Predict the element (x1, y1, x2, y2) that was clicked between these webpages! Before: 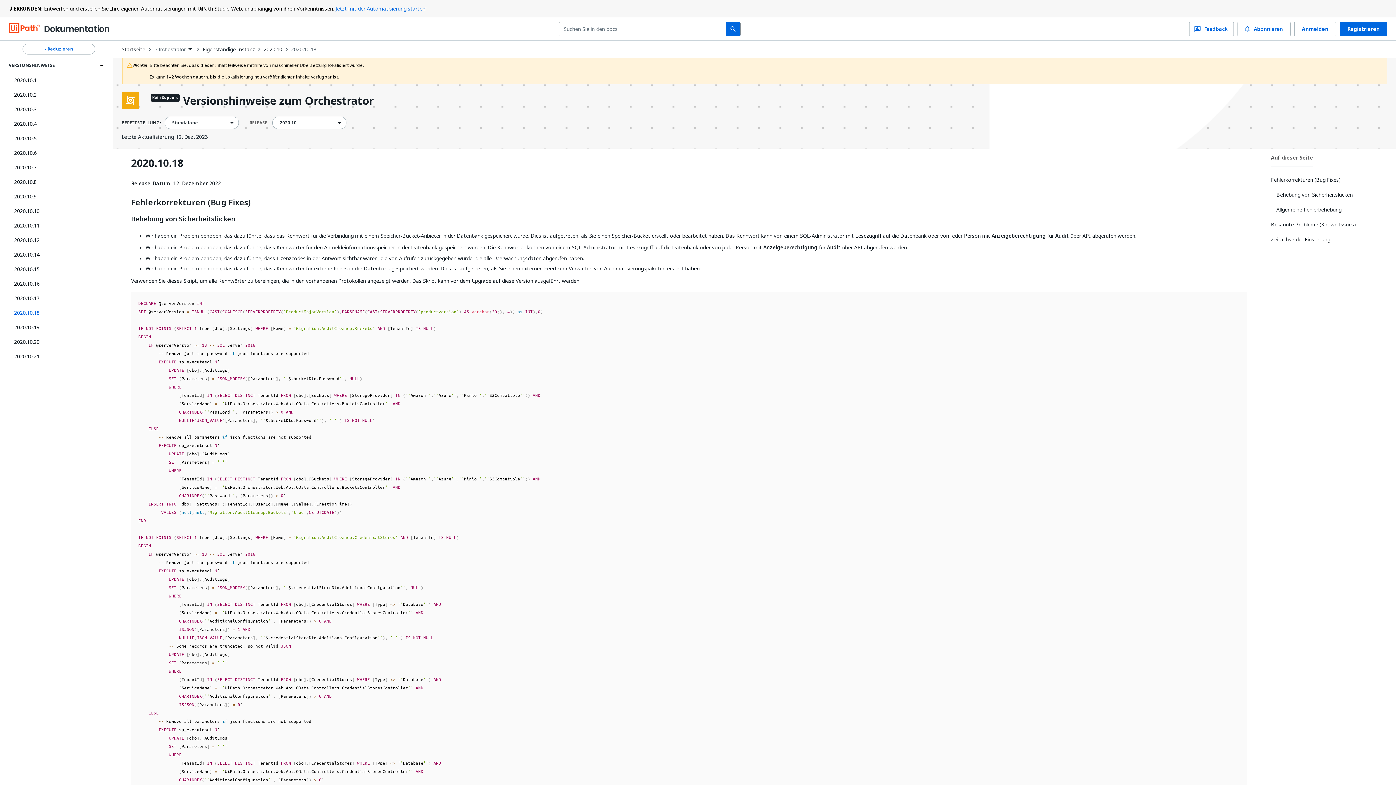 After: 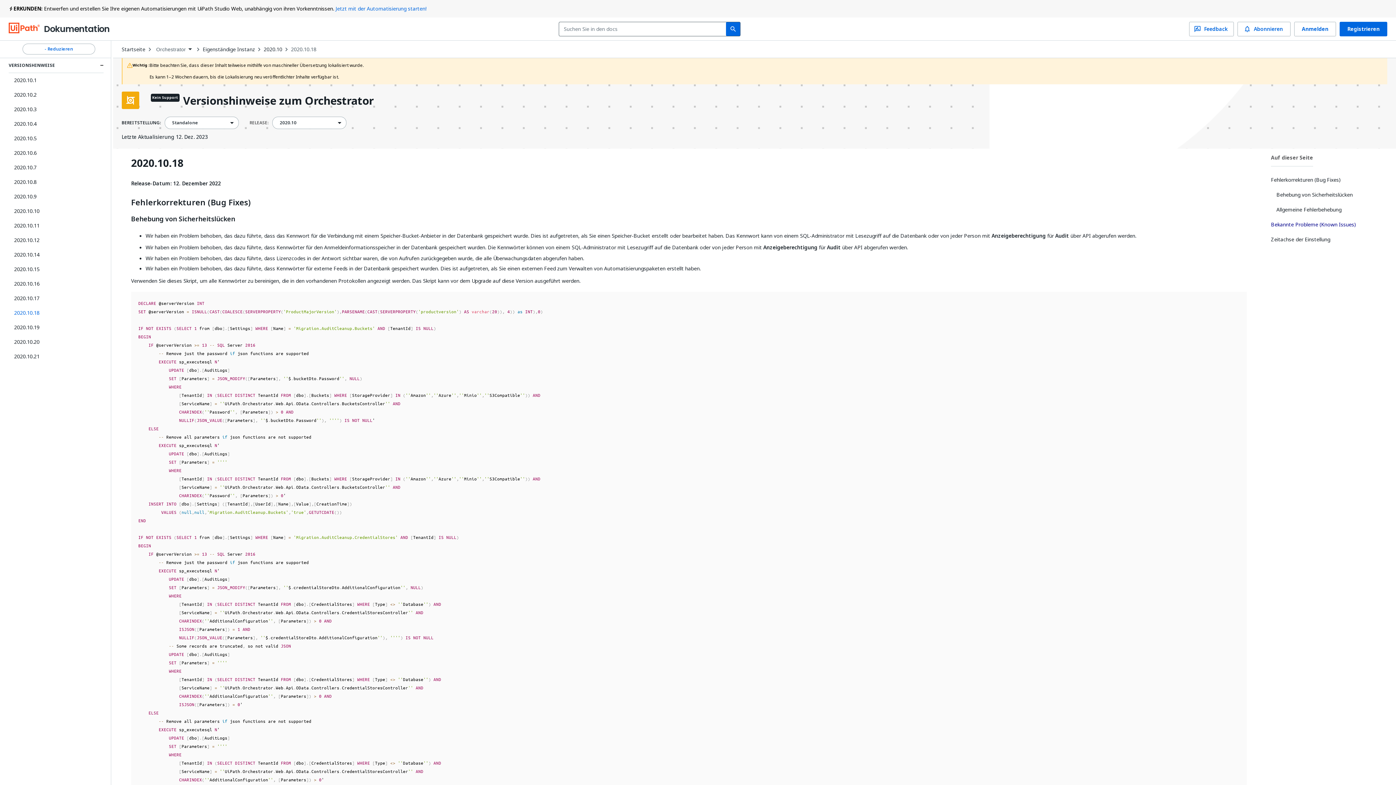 Action: label: Bekannte Probleme (Known Issues) bbox: (1271, 217, 1389, 232)